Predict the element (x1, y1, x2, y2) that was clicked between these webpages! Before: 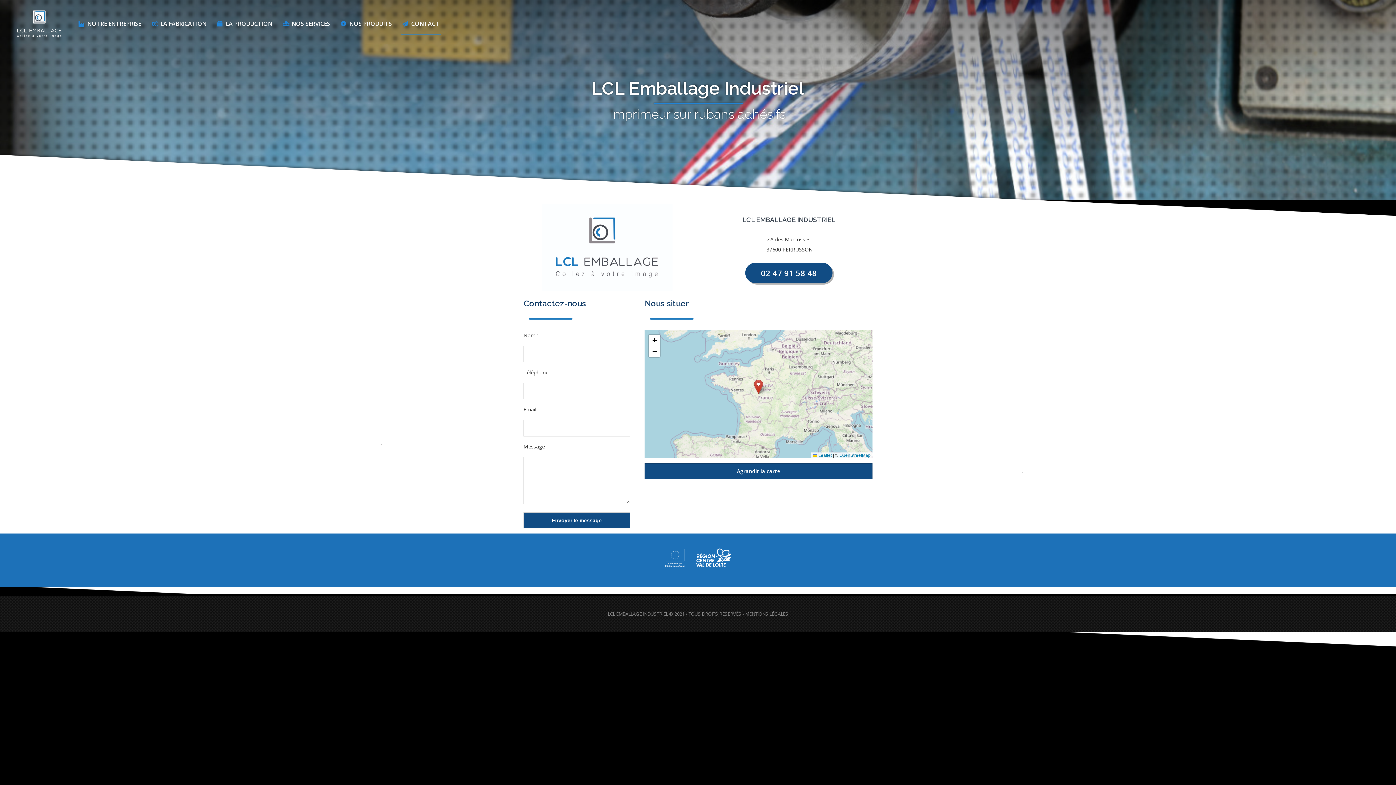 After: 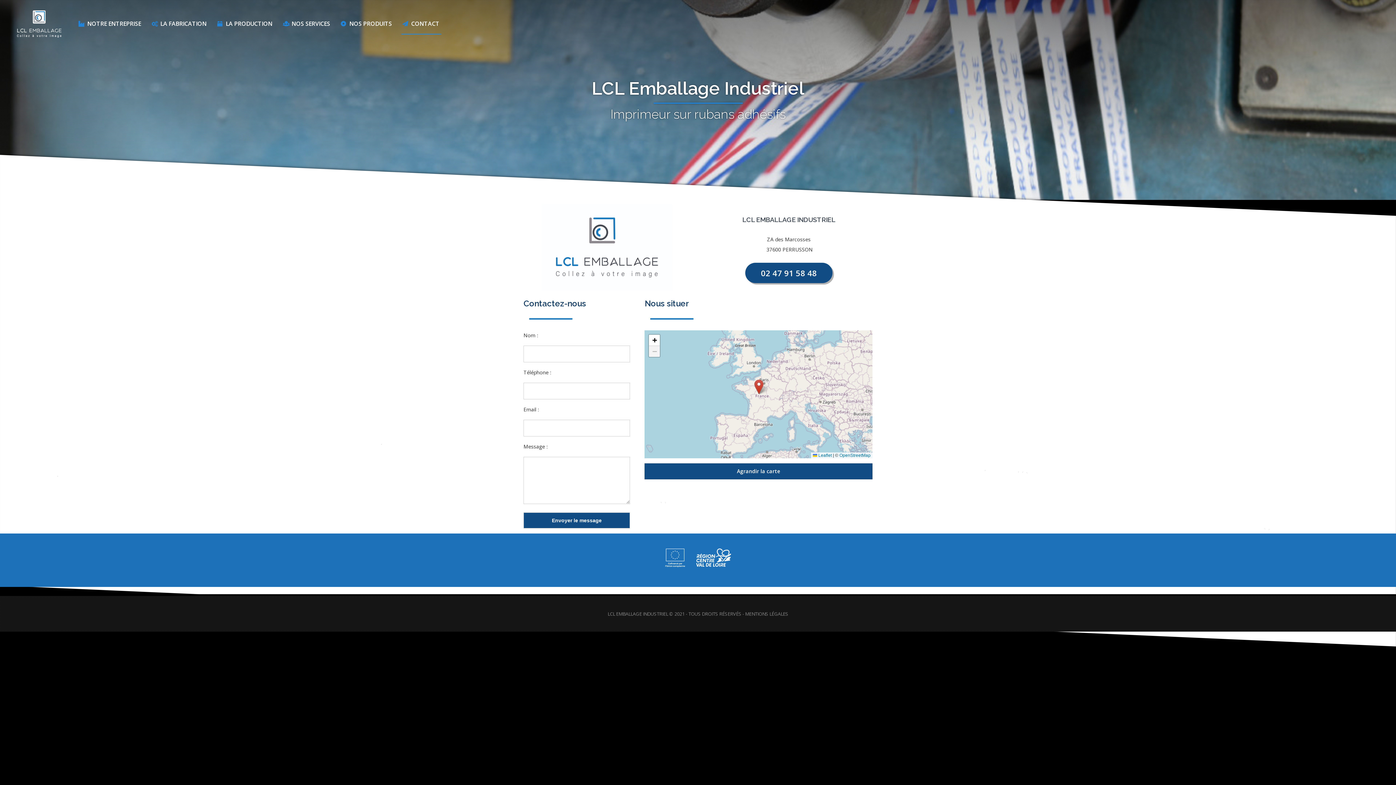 Action: label: Zoom out bbox: (649, 346, 660, 357)